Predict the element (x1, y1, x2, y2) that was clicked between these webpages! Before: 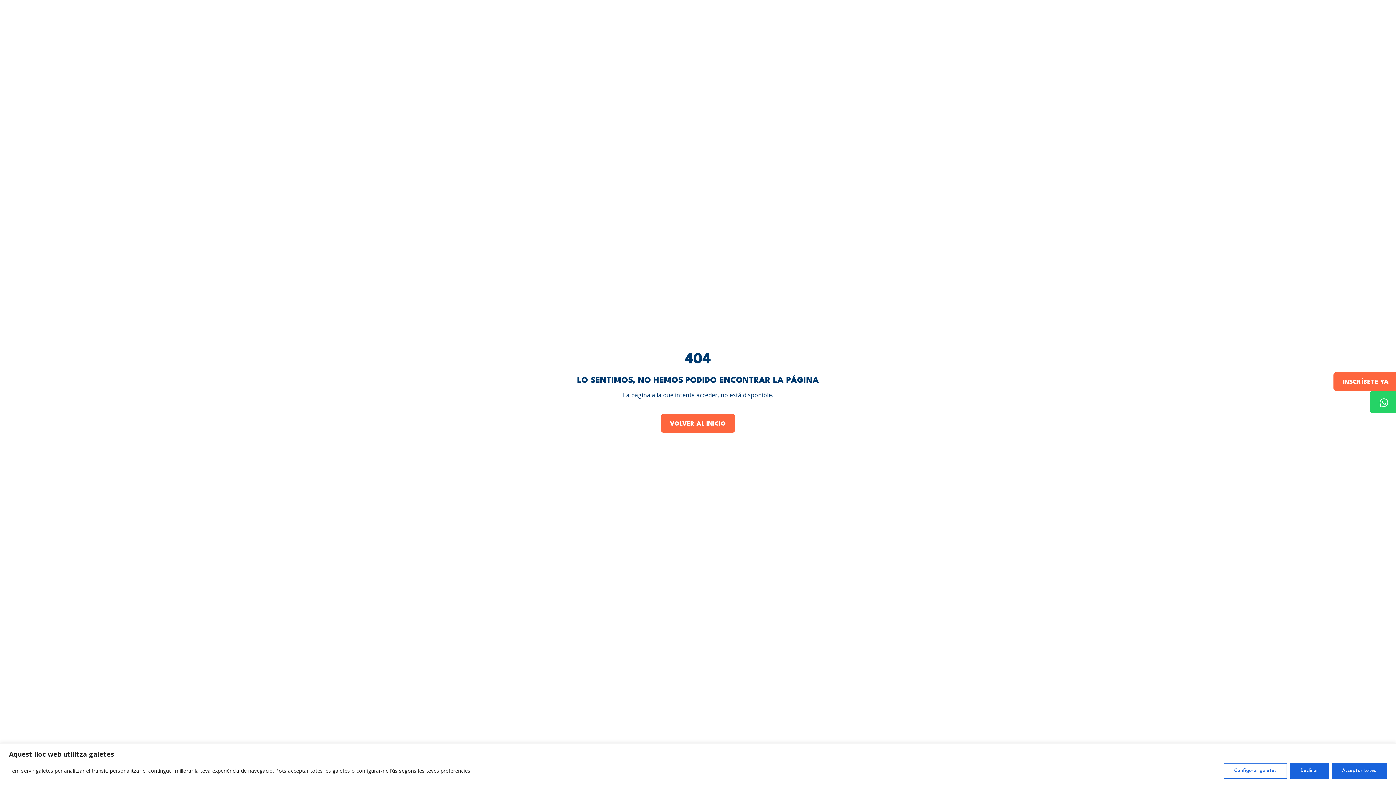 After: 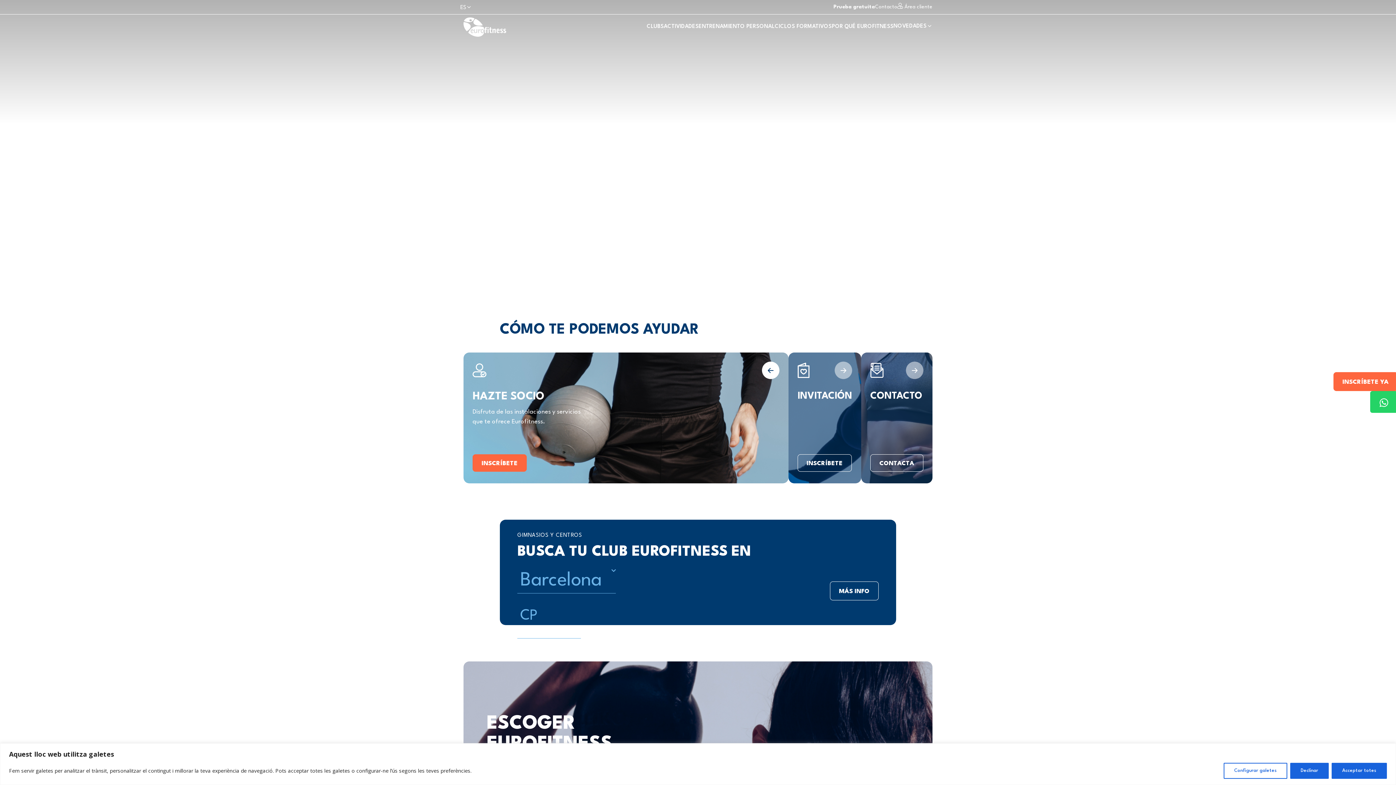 Action: bbox: (661, 414, 735, 433) label: VOLVER AL INICIO